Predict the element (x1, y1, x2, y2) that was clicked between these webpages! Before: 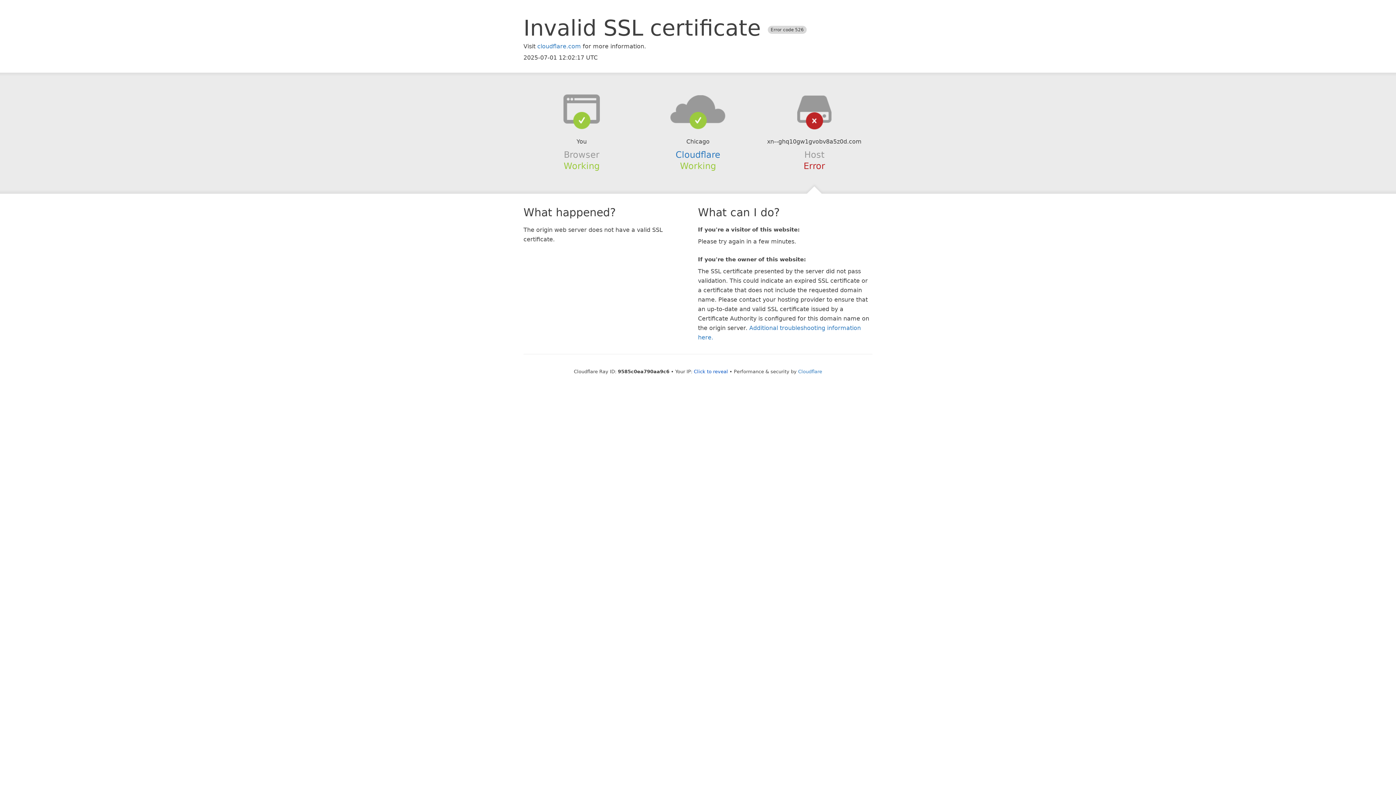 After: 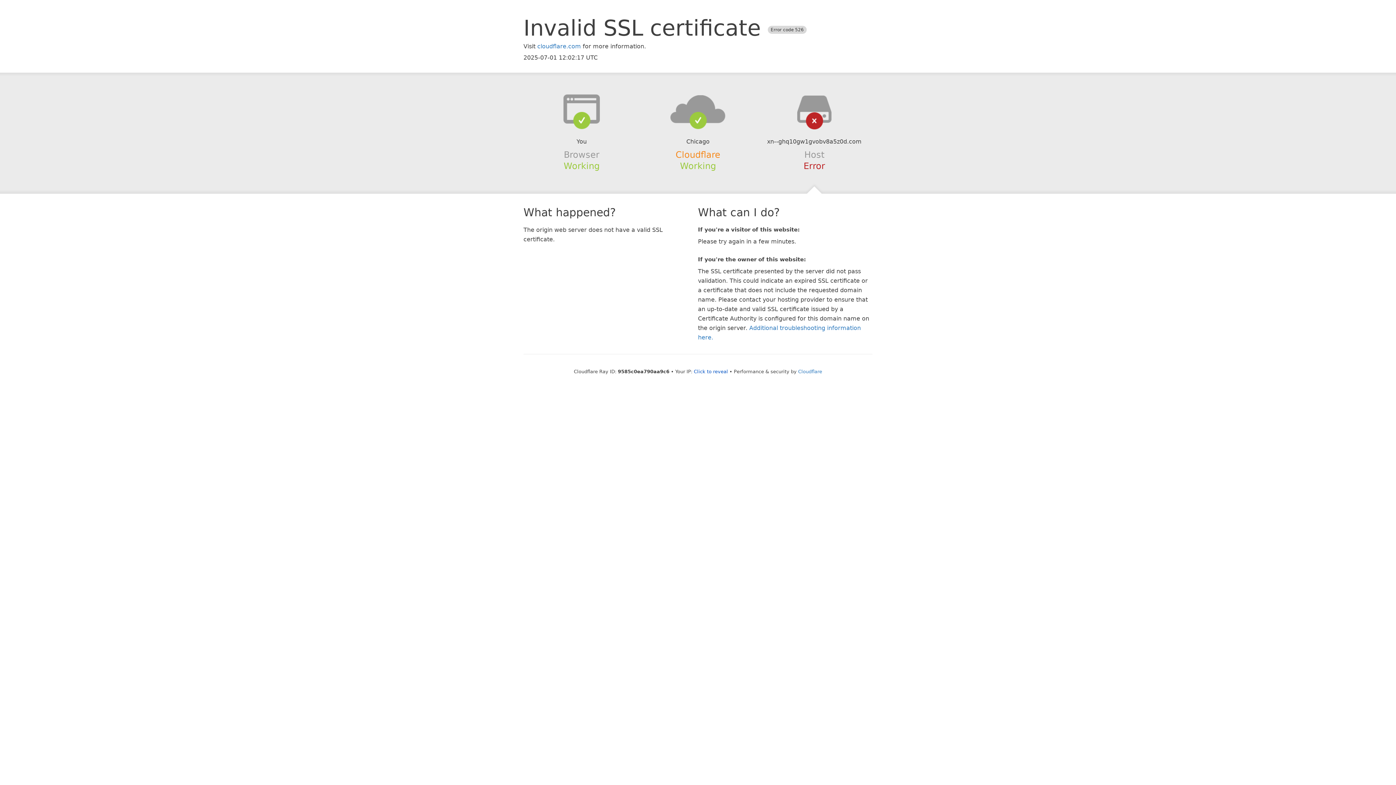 Action: label: Cloudflare bbox: (675, 149, 720, 159)